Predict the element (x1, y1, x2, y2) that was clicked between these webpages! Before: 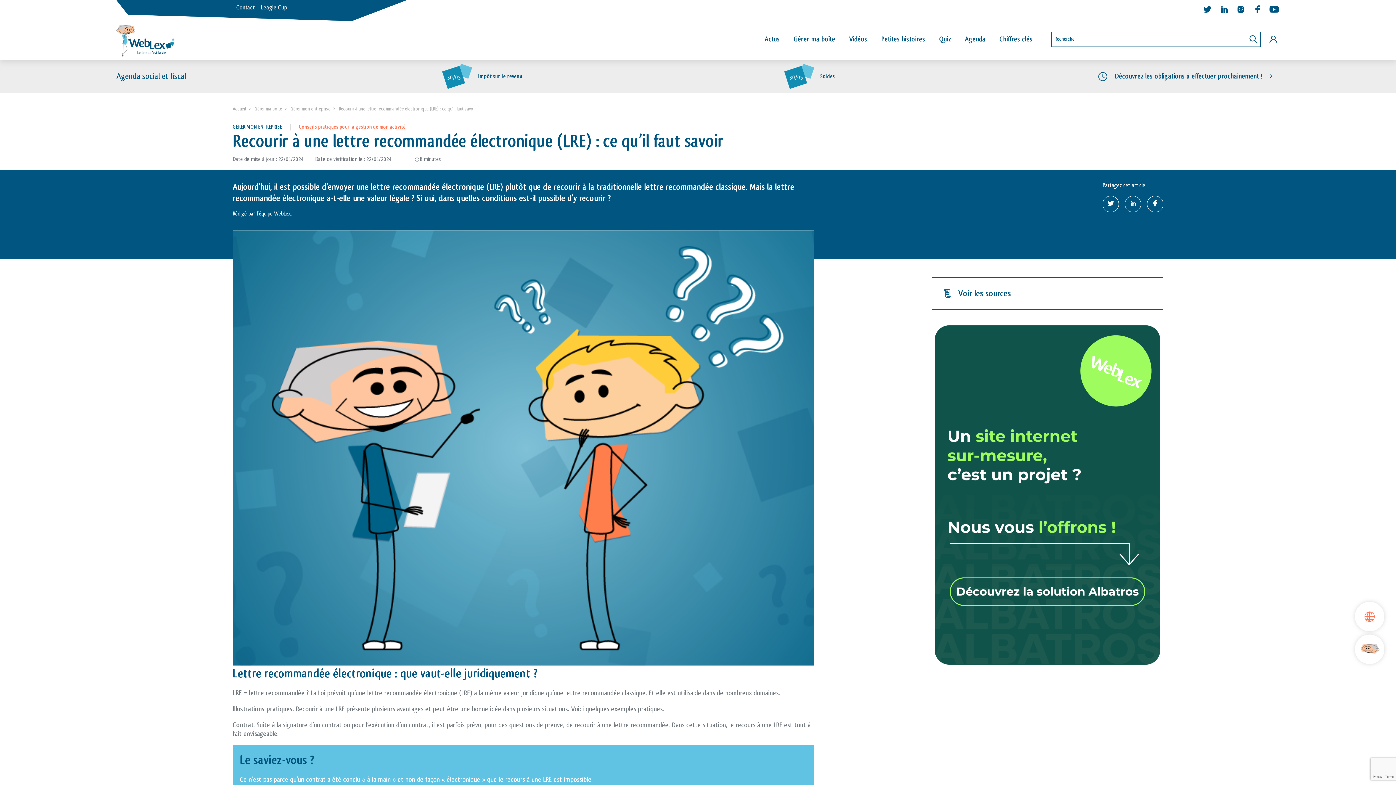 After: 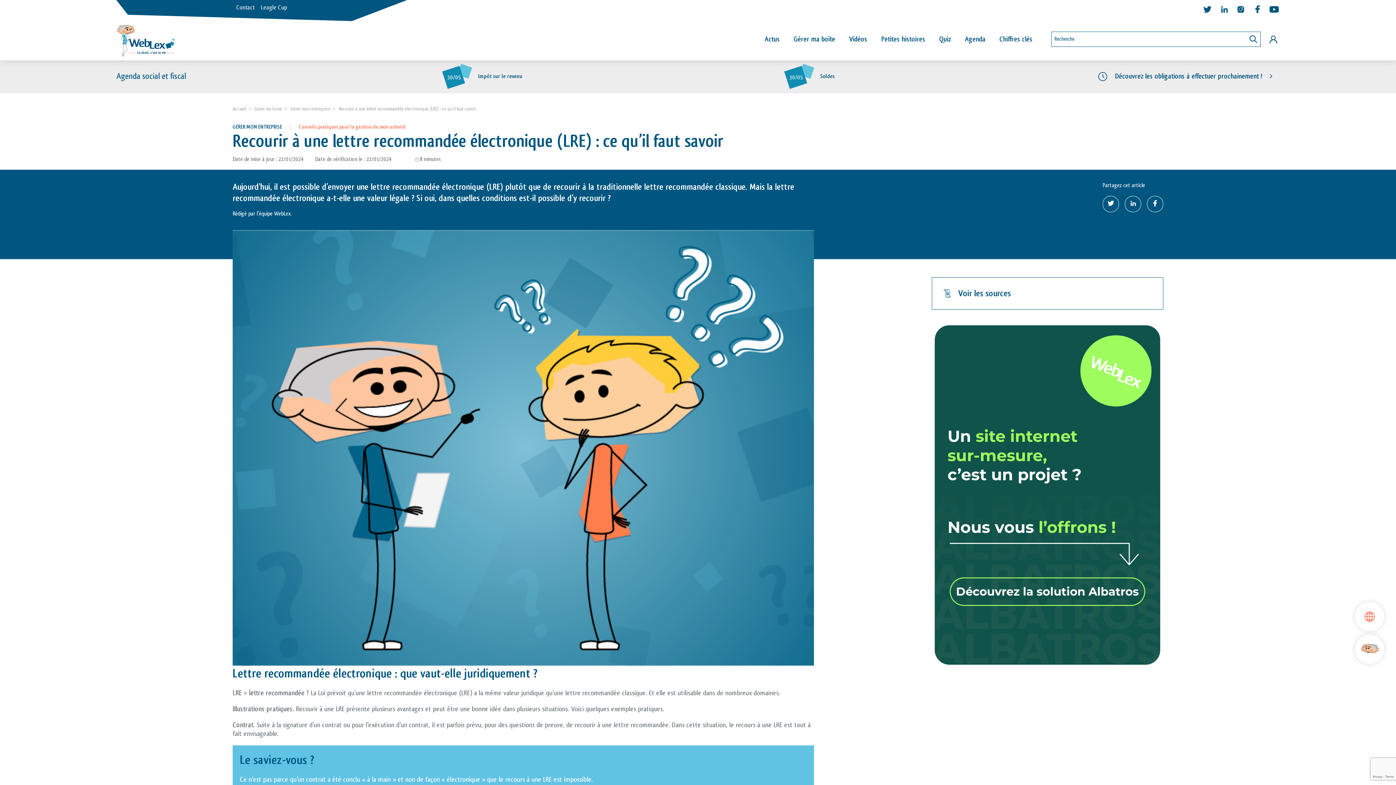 Action: bbox: (1269, 9, 1280, 15)